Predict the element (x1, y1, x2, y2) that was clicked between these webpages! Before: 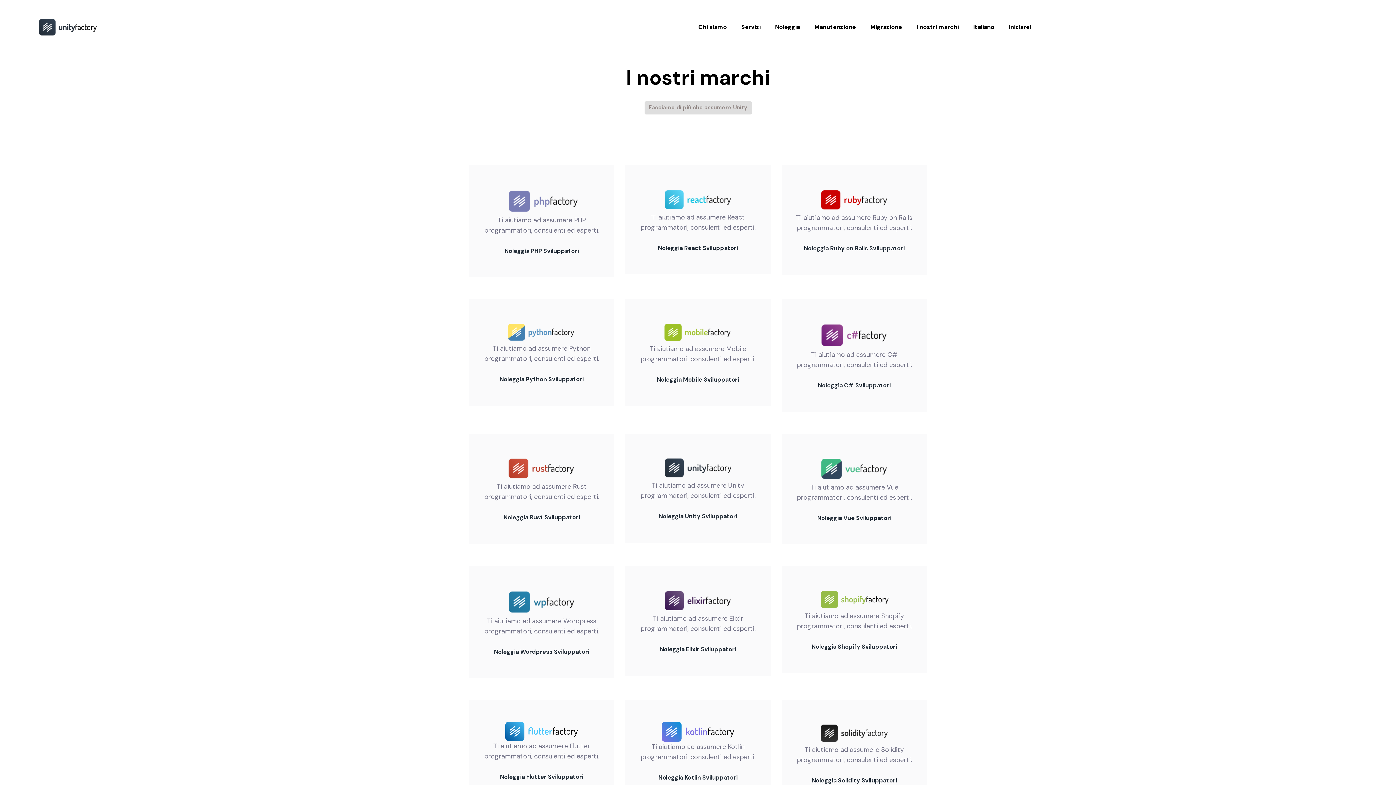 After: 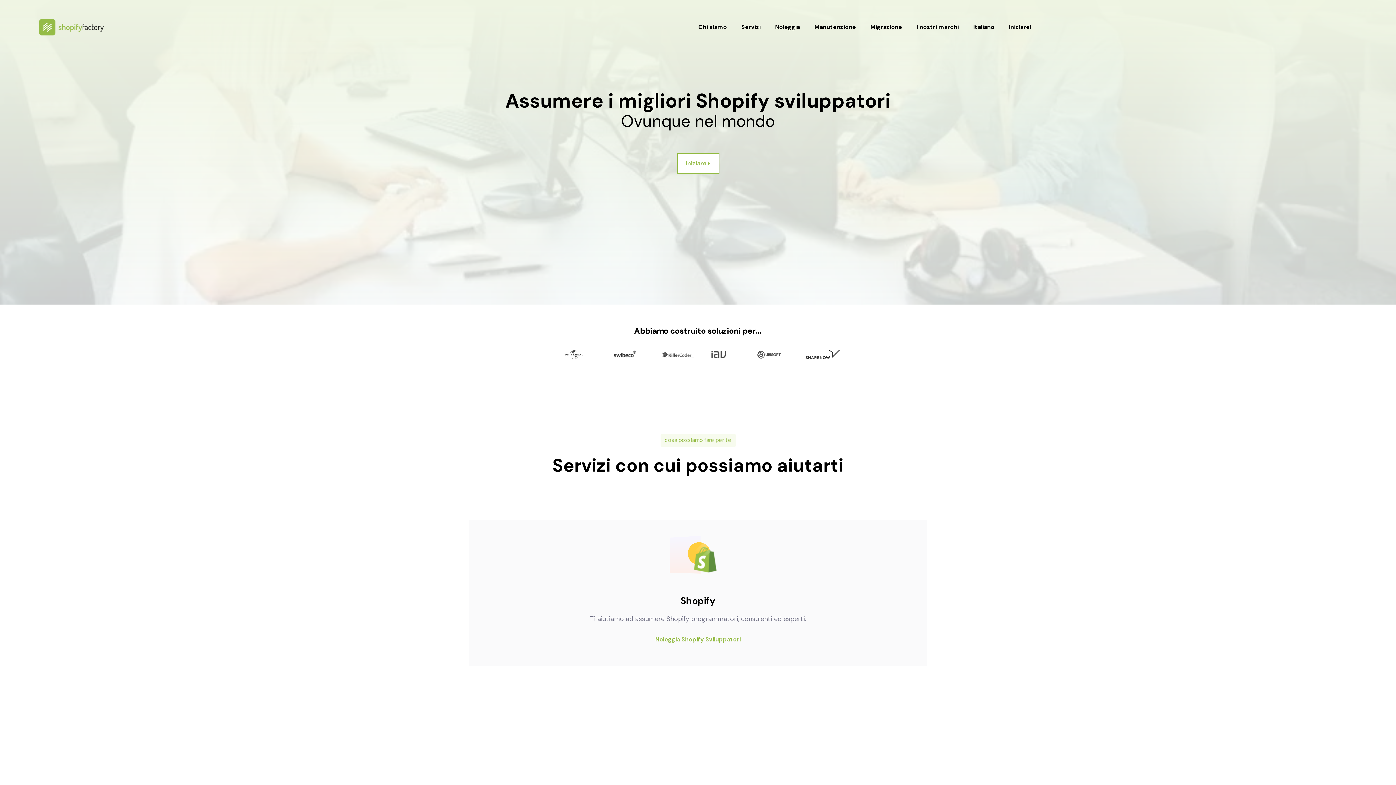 Action: label: Noleggia Shopify Sviluppatori bbox: (811, 642, 897, 651)